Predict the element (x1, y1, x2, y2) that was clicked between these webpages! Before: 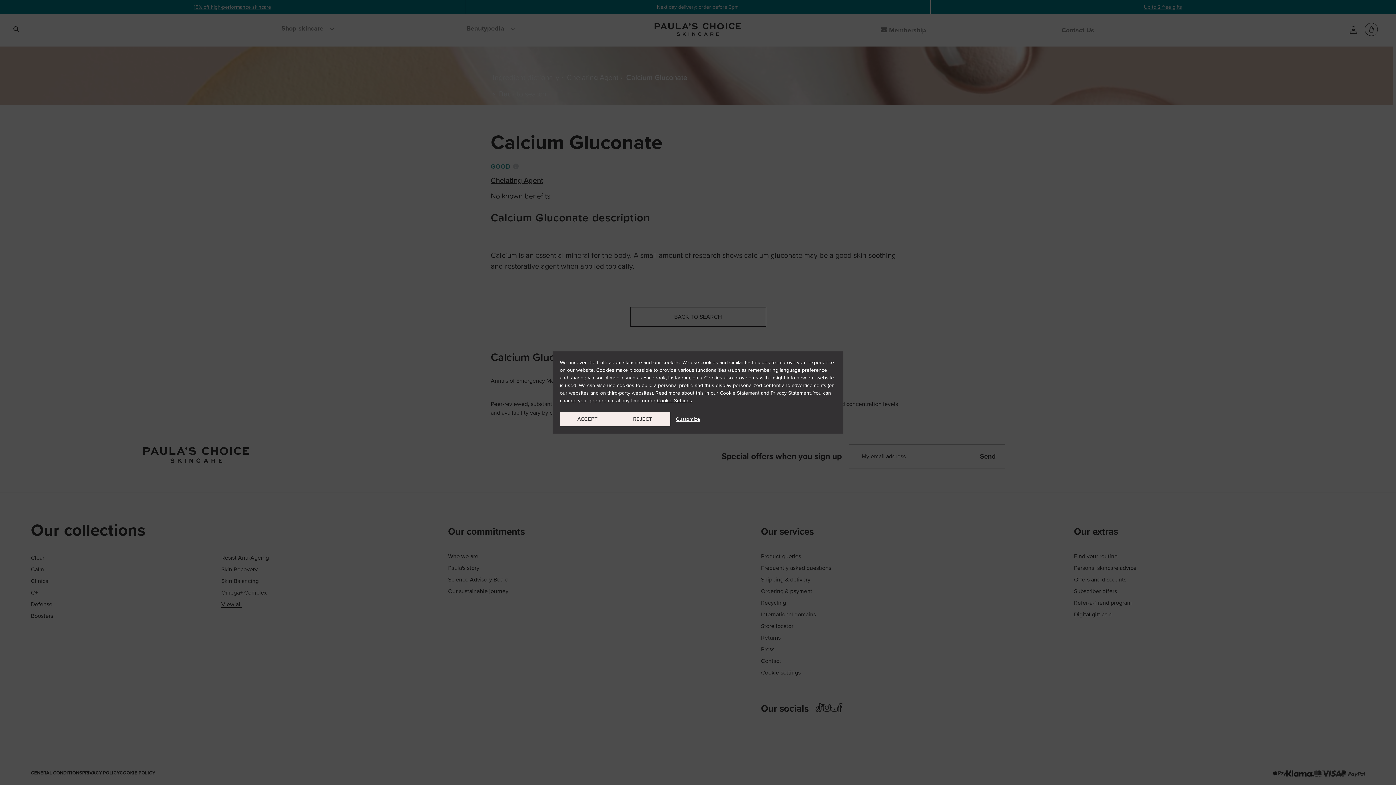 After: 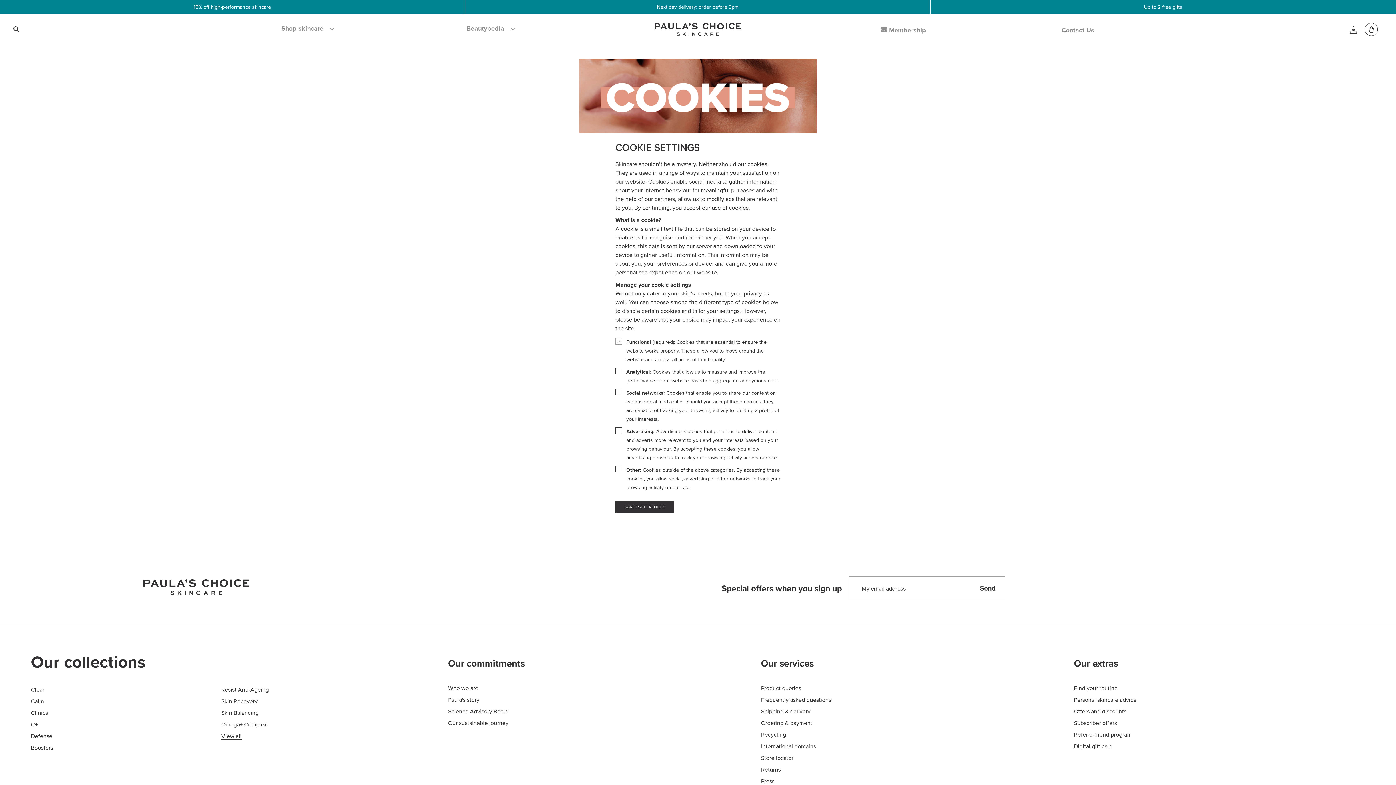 Action: bbox: (676, 415, 700, 423) label: Customize